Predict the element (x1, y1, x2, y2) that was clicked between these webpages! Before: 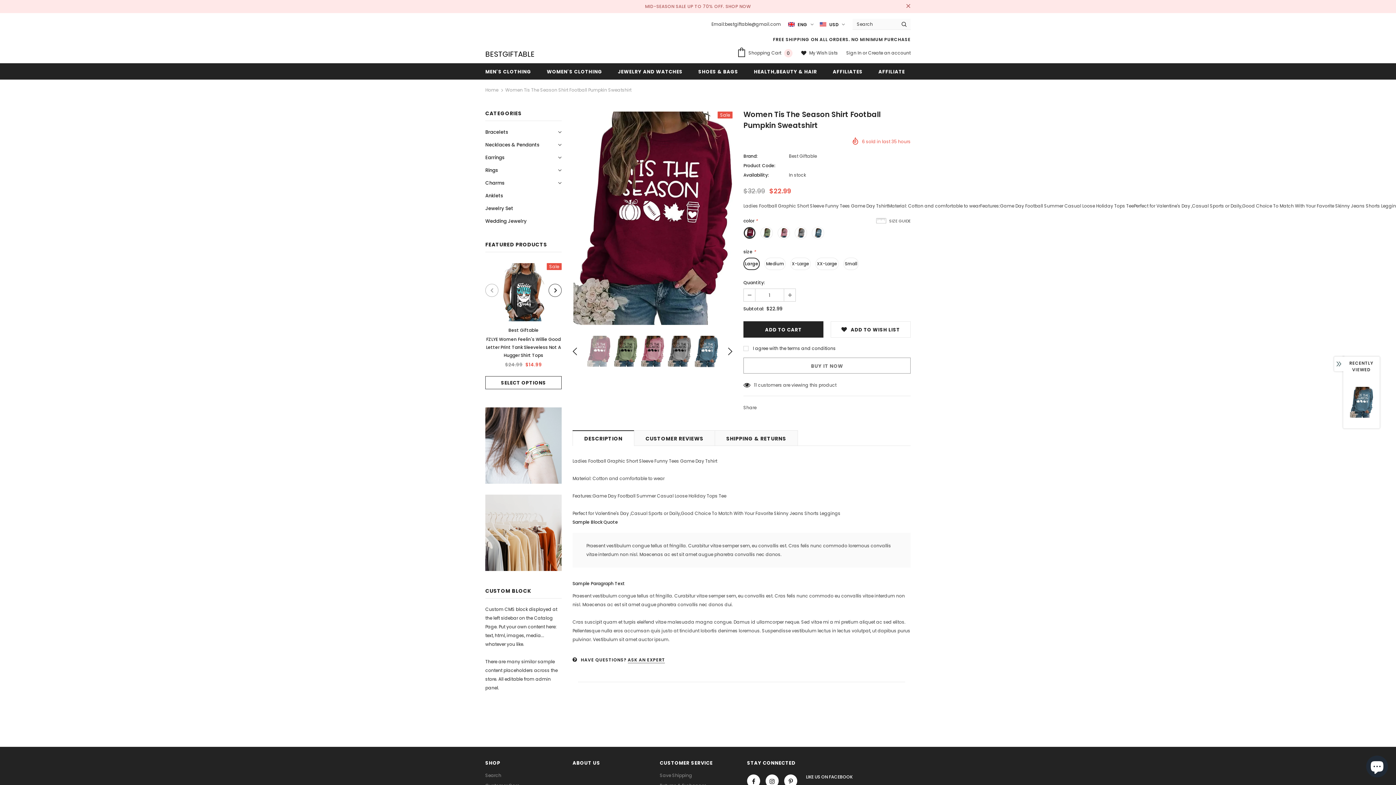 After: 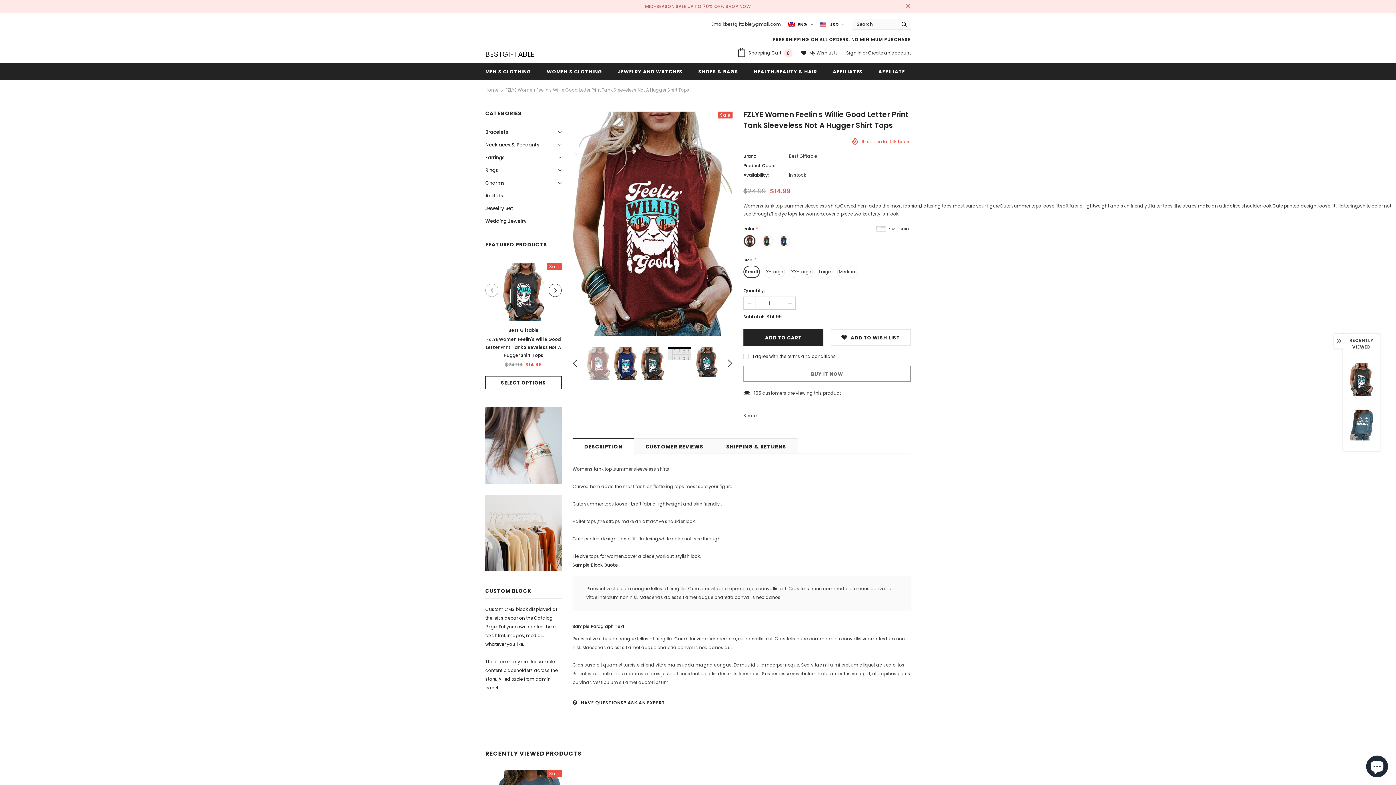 Action: label: SELECT OPTIONS bbox: (485, 376, 561, 389)